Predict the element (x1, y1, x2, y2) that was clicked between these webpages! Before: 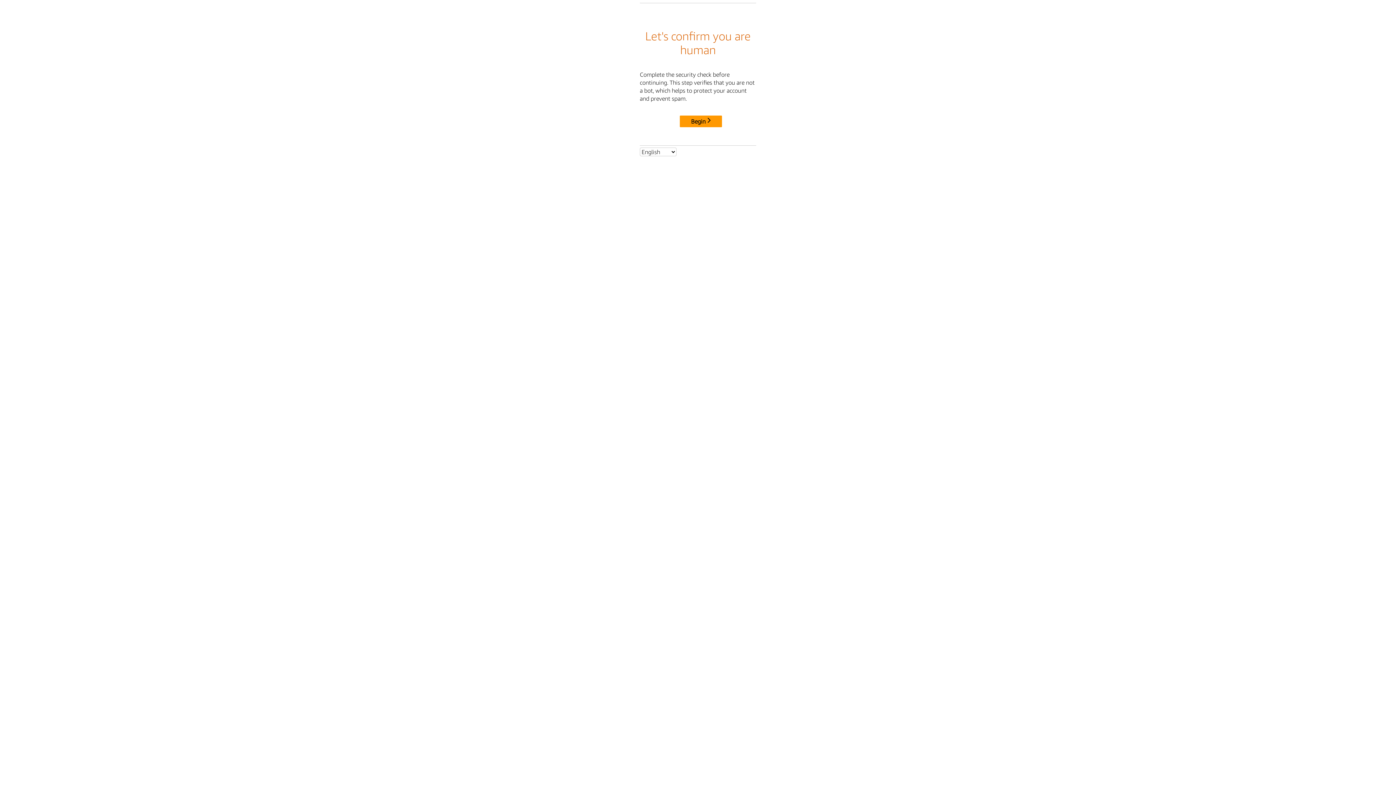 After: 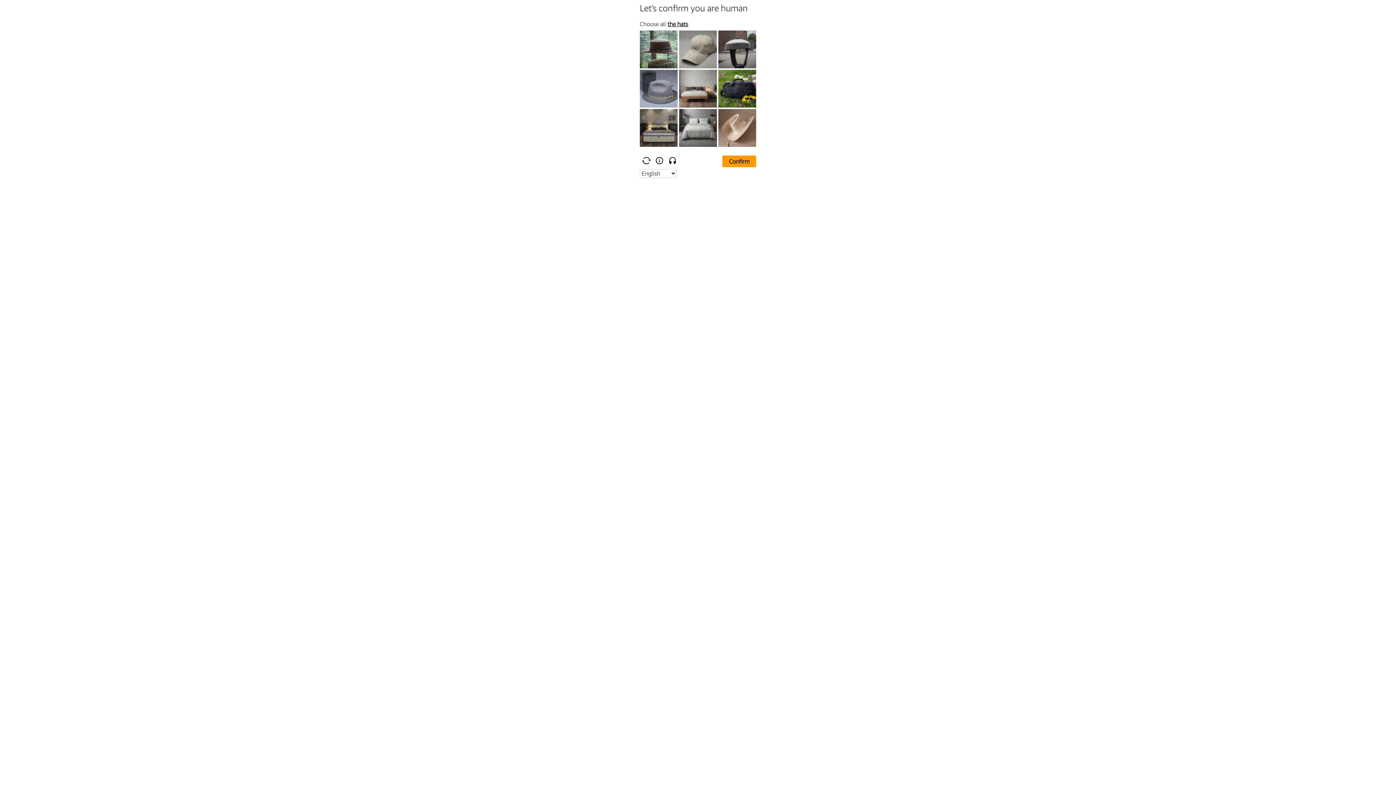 Action: label: Begin bbox: (680, 115, 722, 127)